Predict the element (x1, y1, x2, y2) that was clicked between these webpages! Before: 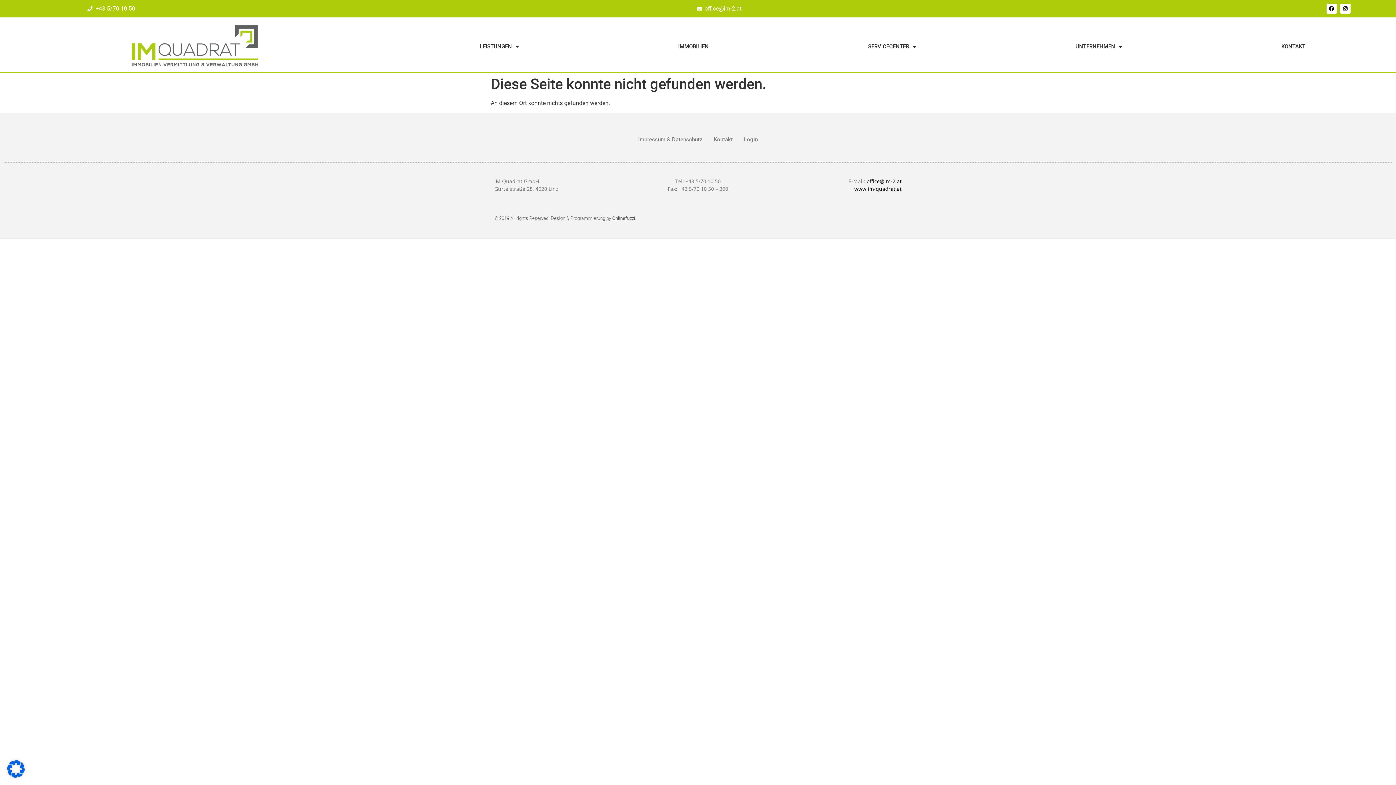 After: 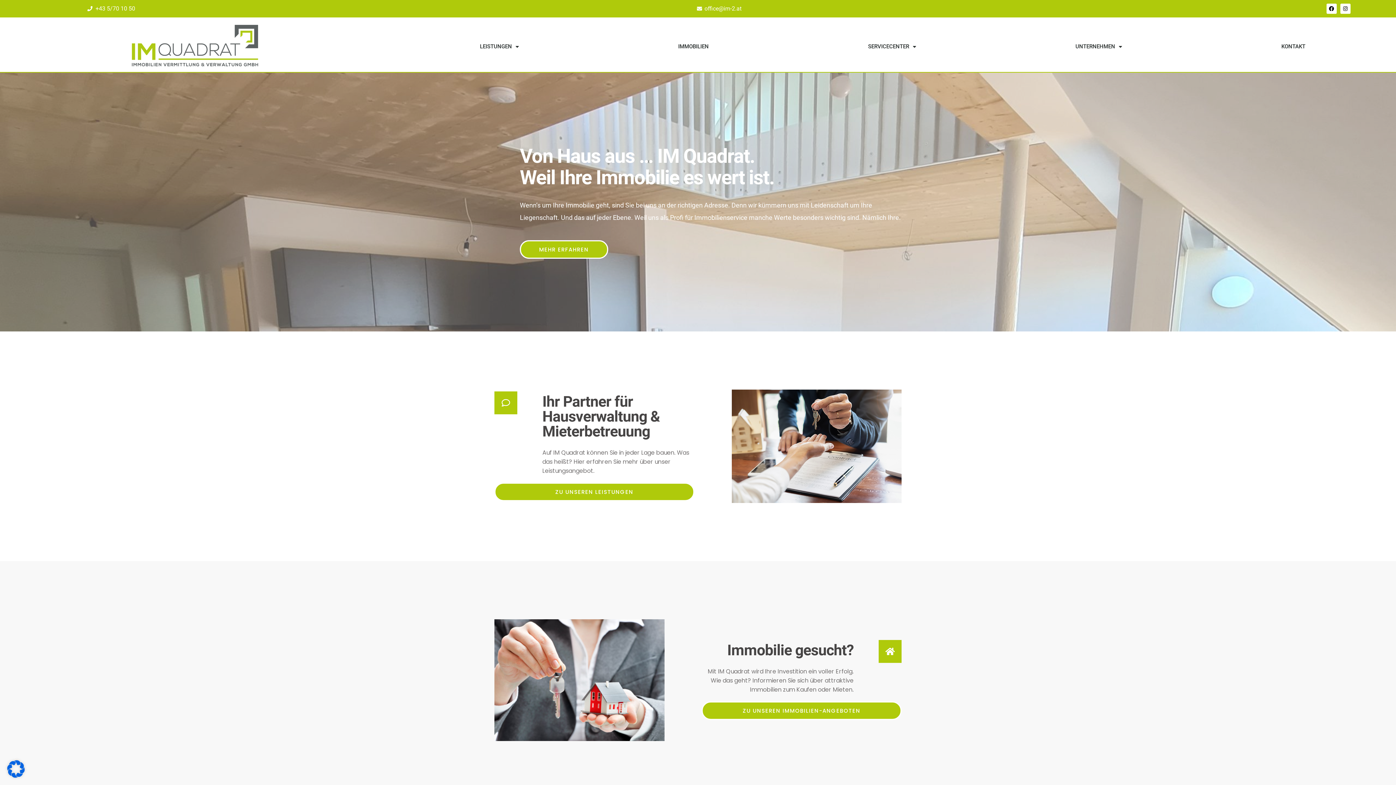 Action: bbox: (71, 21, 318, 72)